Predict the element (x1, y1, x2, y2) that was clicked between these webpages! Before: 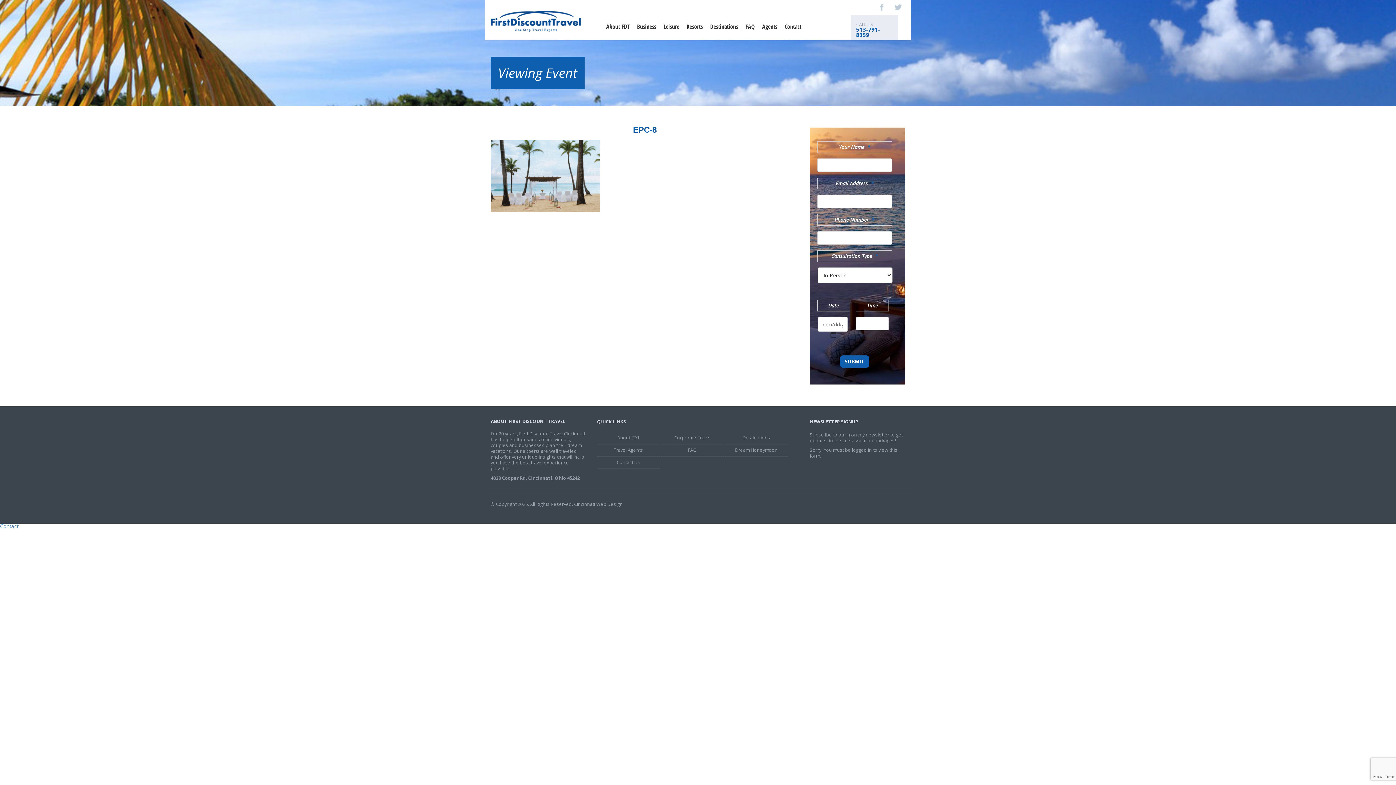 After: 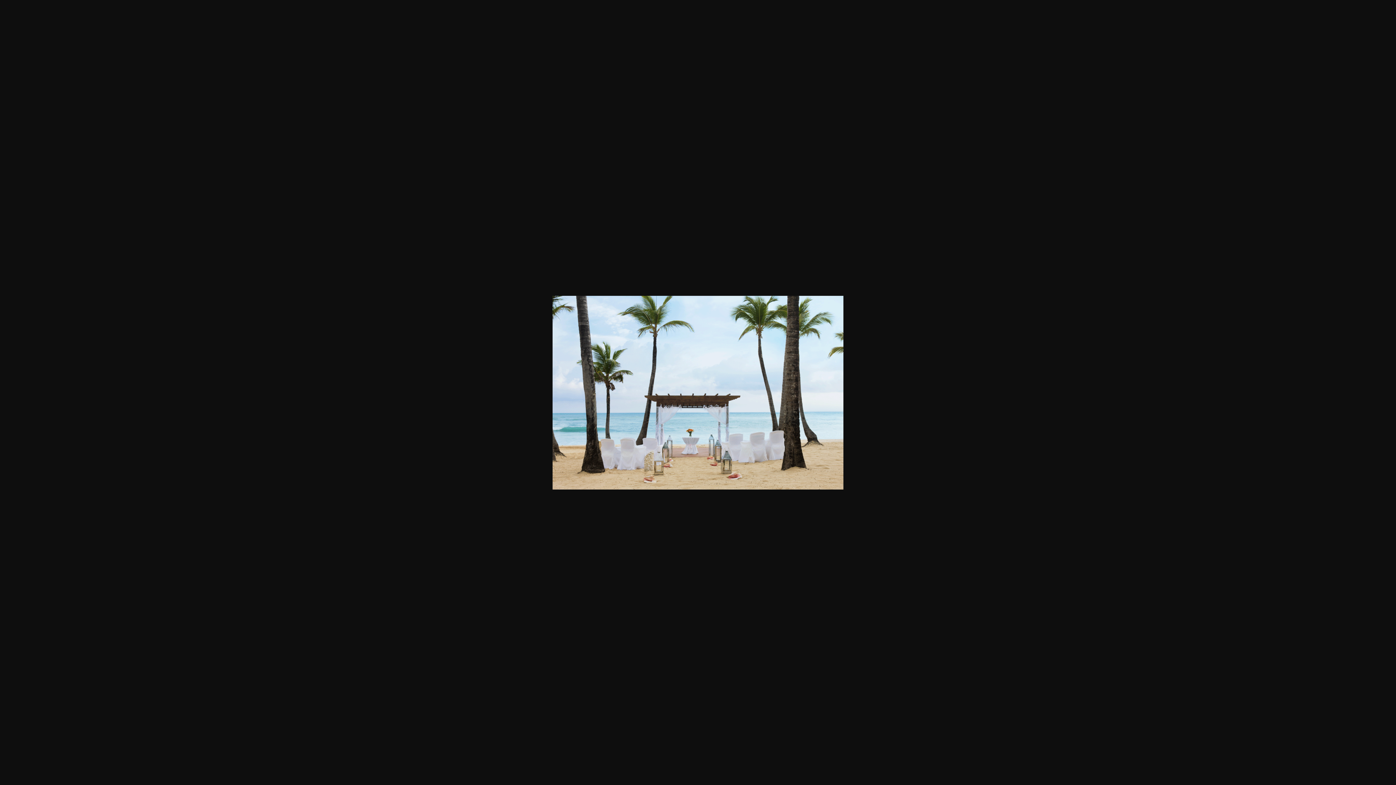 Action: bbox: (490, 206, 600, 213)